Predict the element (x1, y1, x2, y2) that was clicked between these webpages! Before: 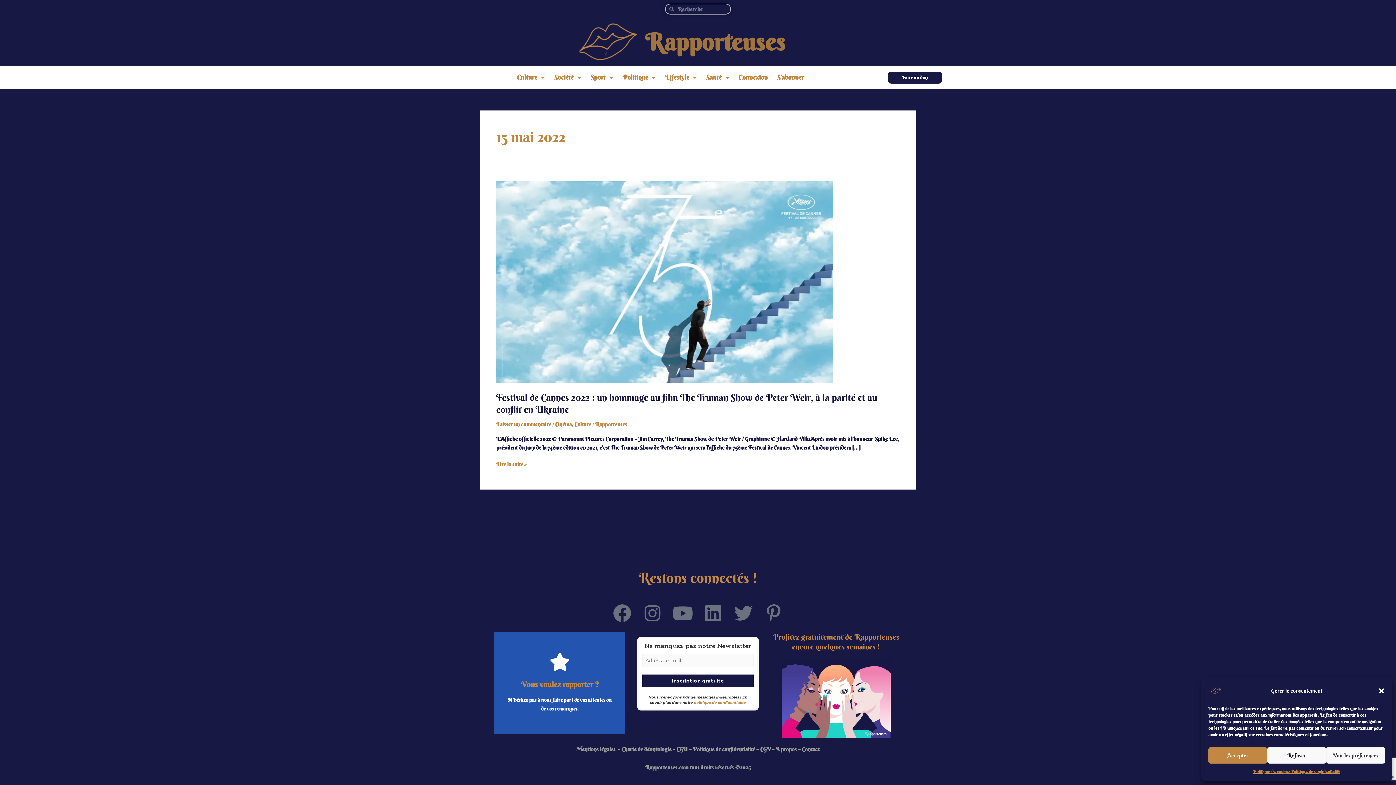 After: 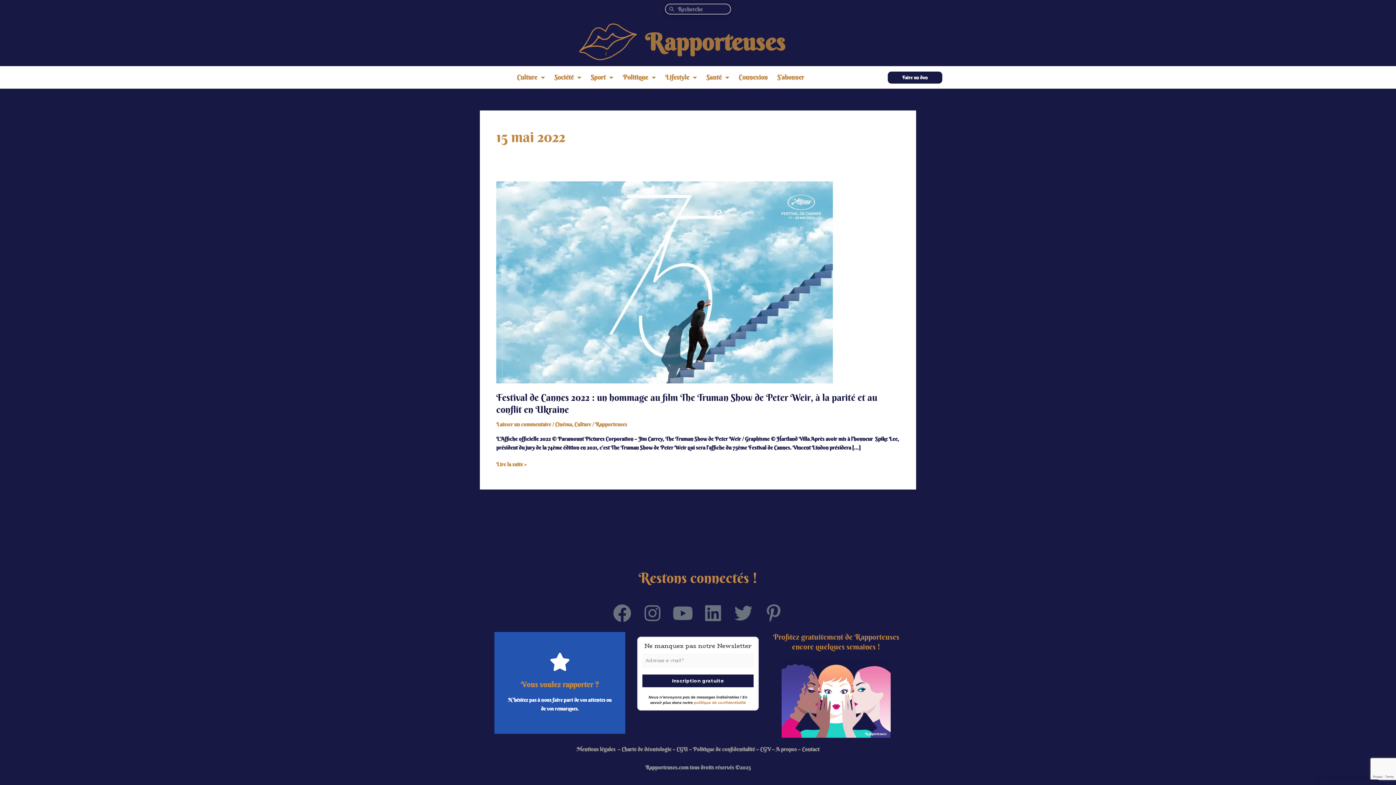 Action: label: Accepter bbox: (1208, 747, 1267, 764)